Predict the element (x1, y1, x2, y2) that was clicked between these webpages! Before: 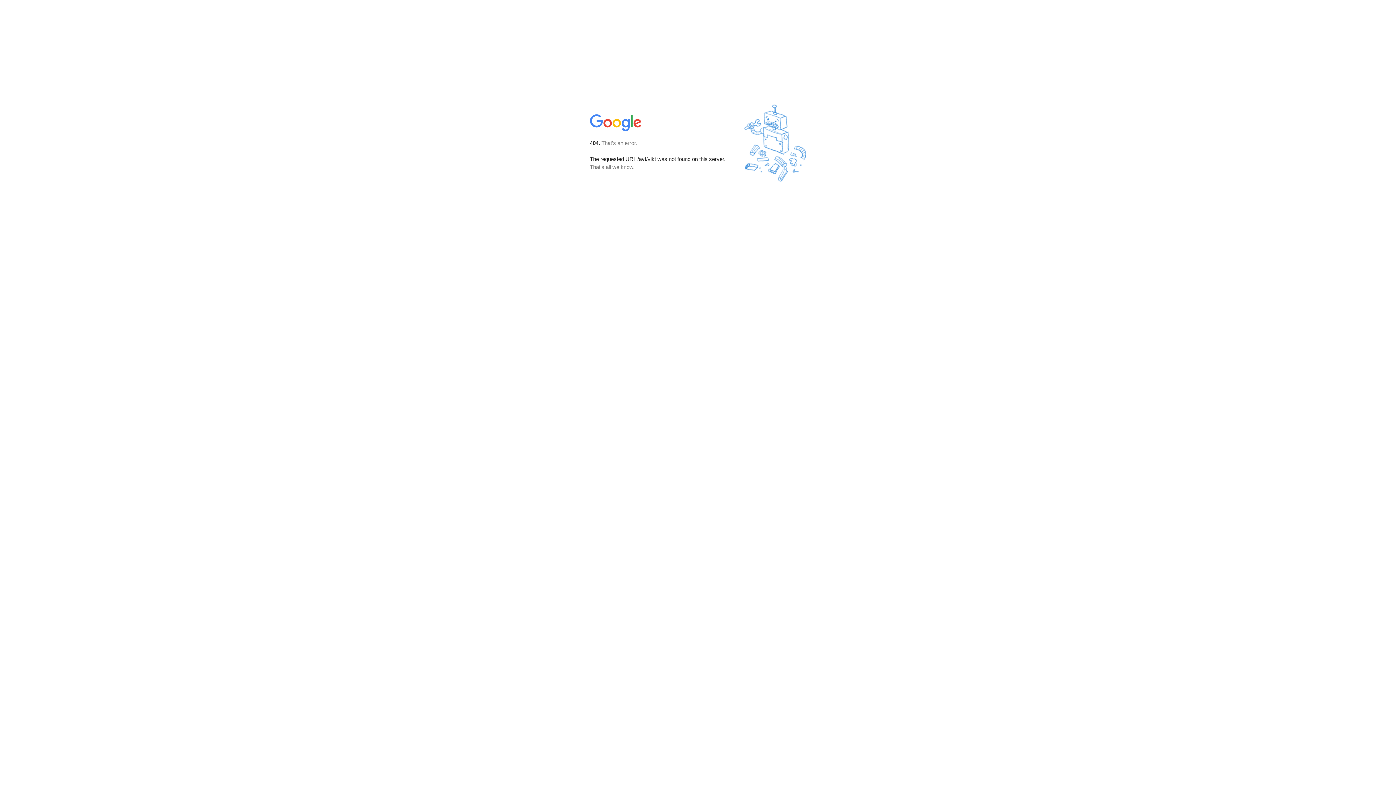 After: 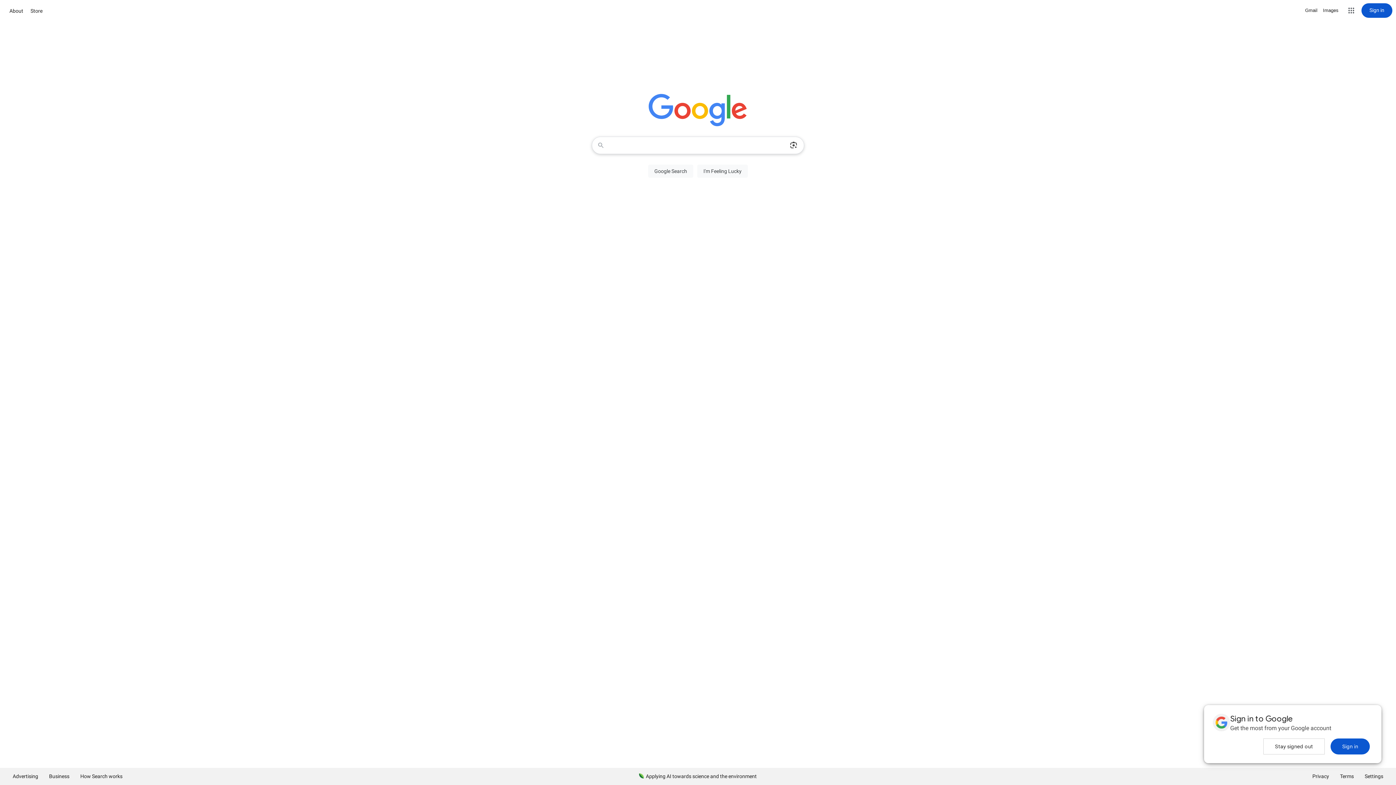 Action: bbox: (590, 127, 642, 134)